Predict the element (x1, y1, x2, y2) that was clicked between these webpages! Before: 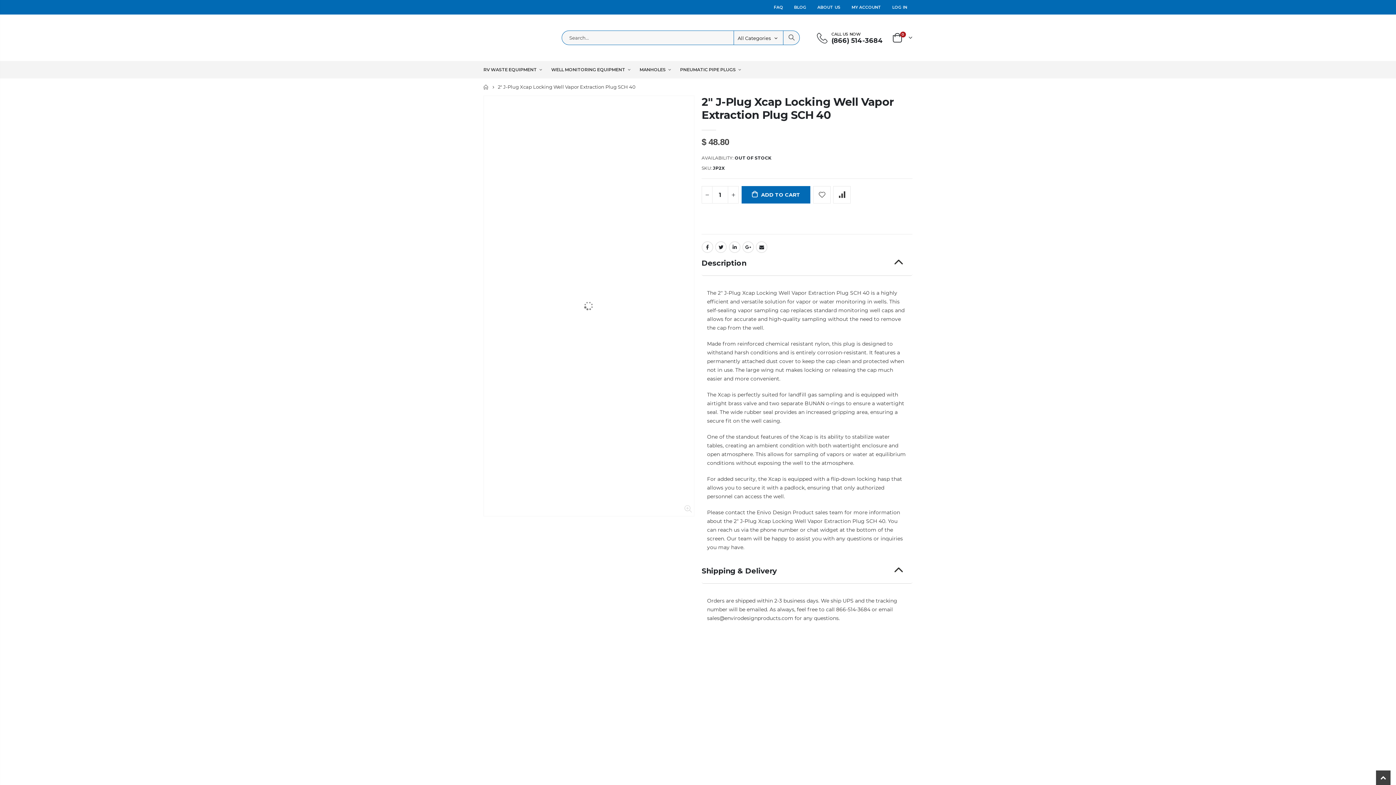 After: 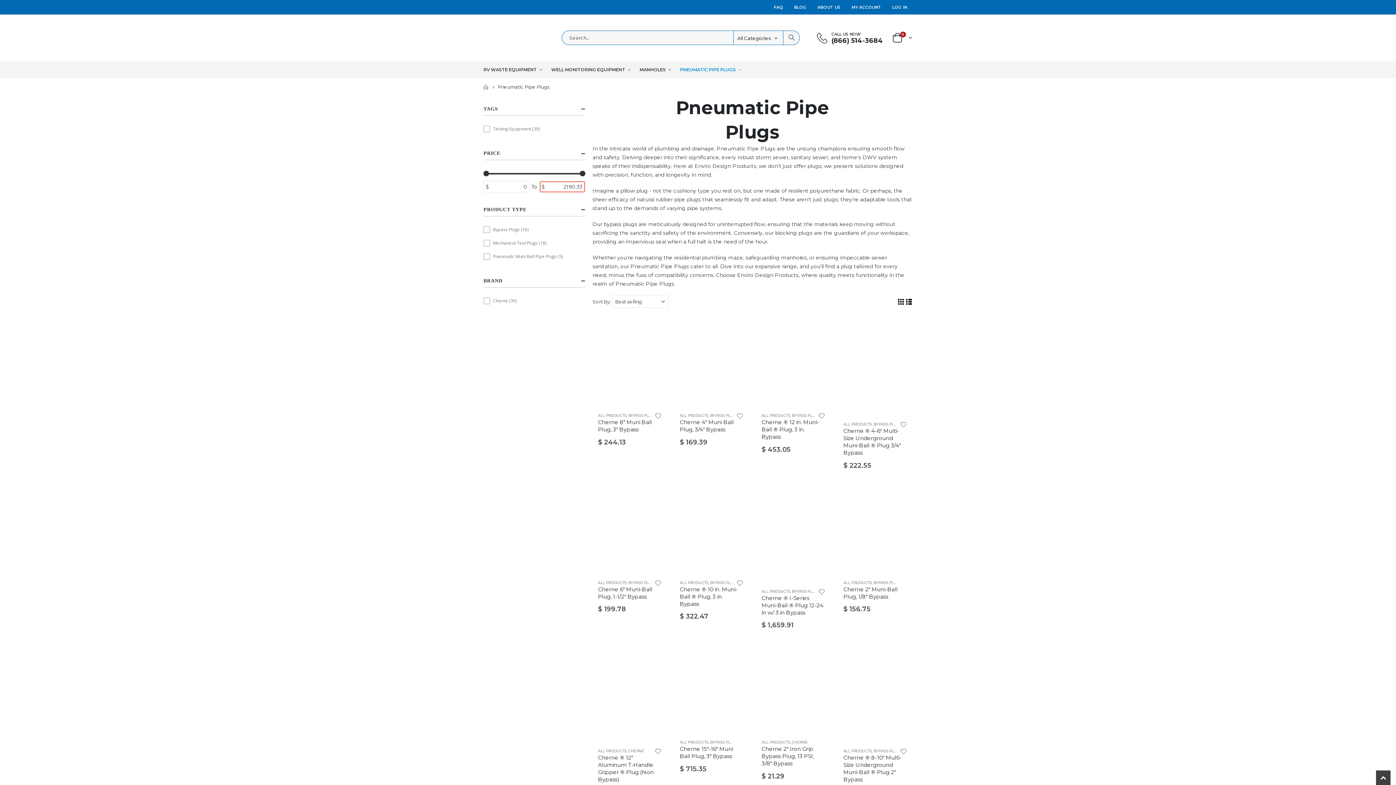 Action: label: PNEUMATIC PIPE PLUGS  bbox: (680, 61, 749, 78)